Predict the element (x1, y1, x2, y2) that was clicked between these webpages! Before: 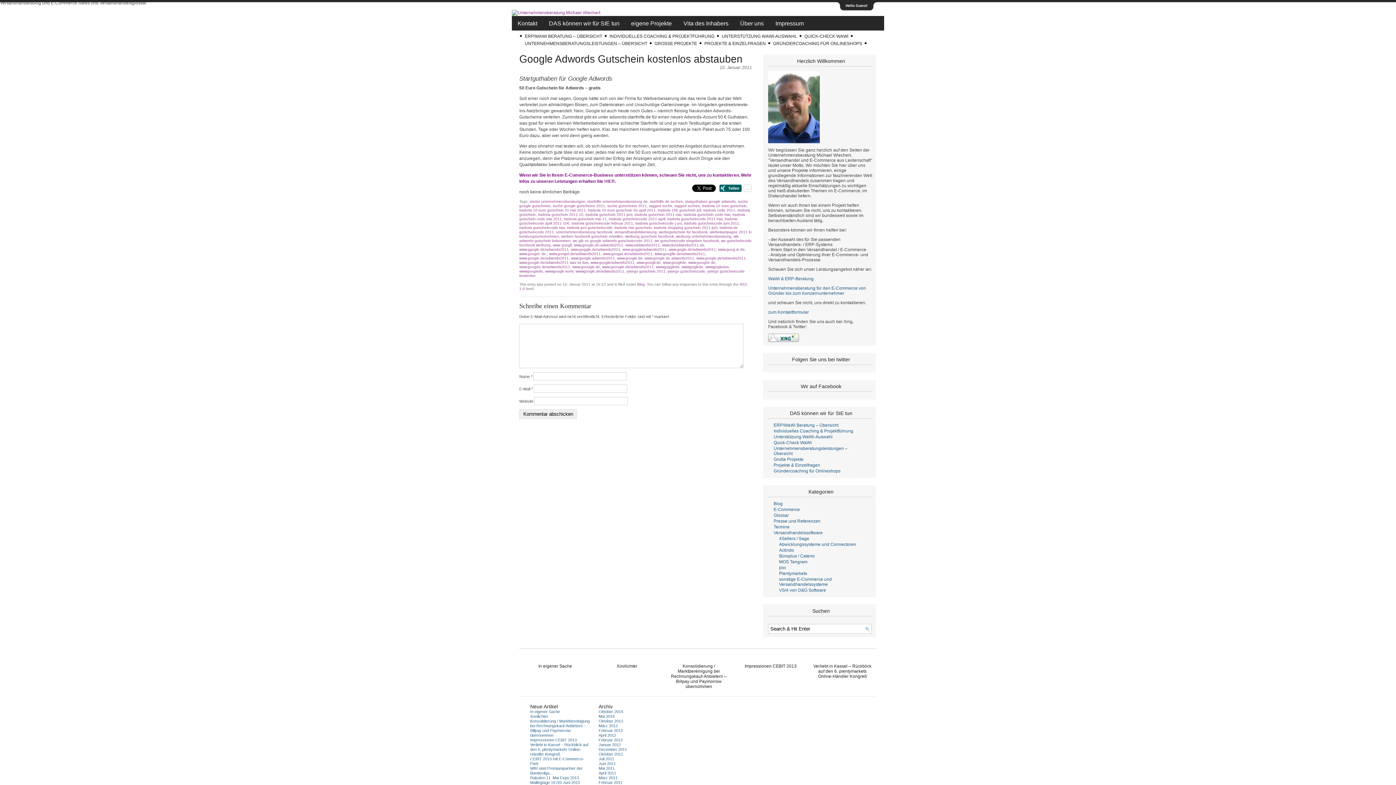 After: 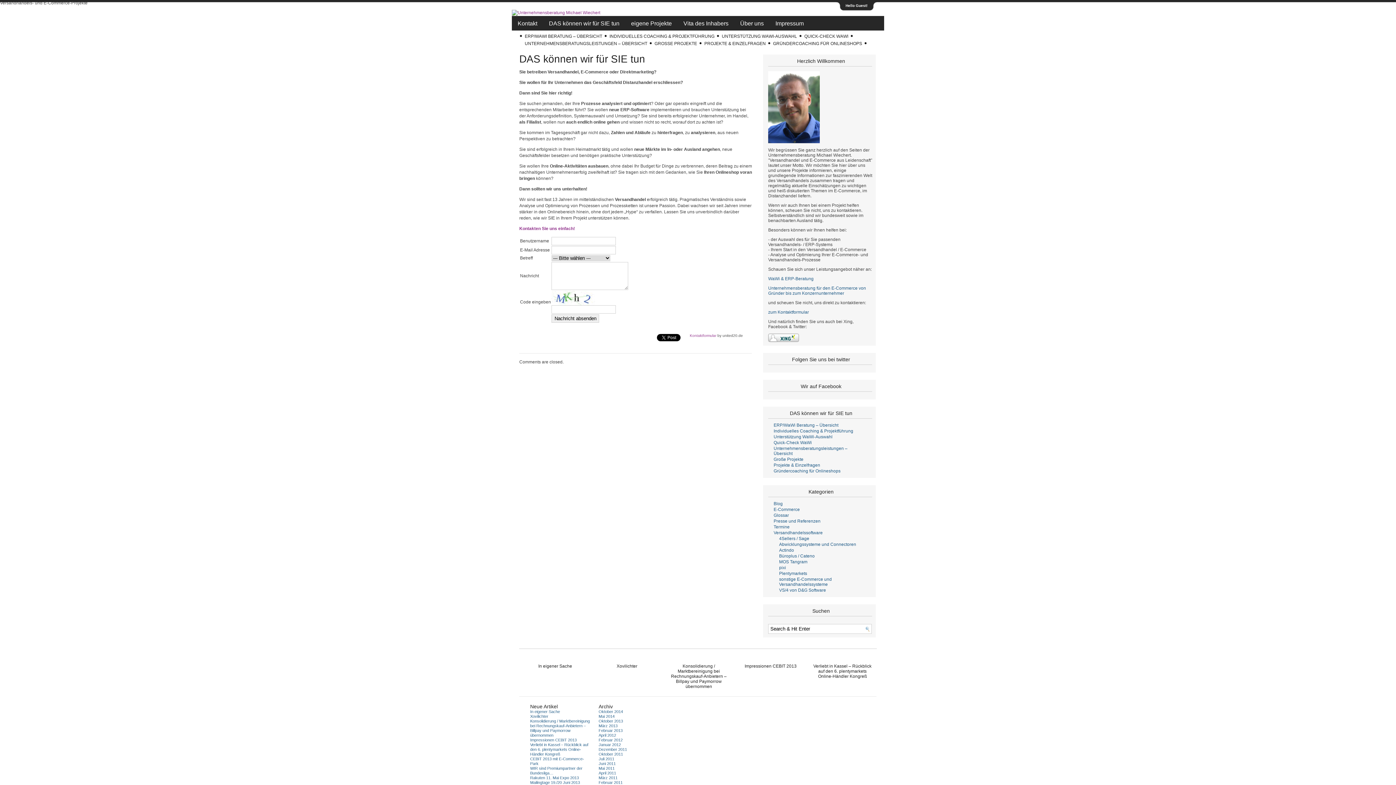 Action: bbox: (543, 16, 625, 30) label: DAS können wir für SIE tun